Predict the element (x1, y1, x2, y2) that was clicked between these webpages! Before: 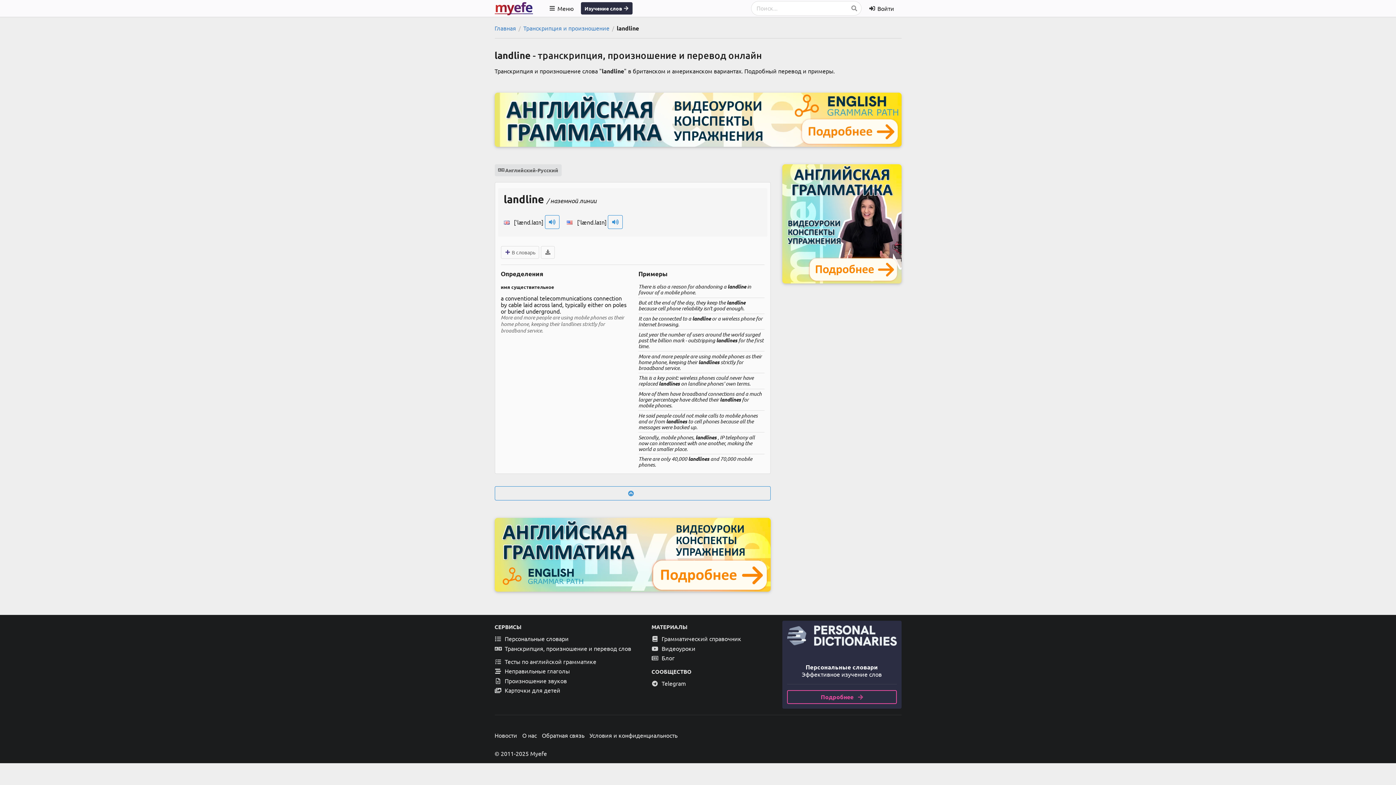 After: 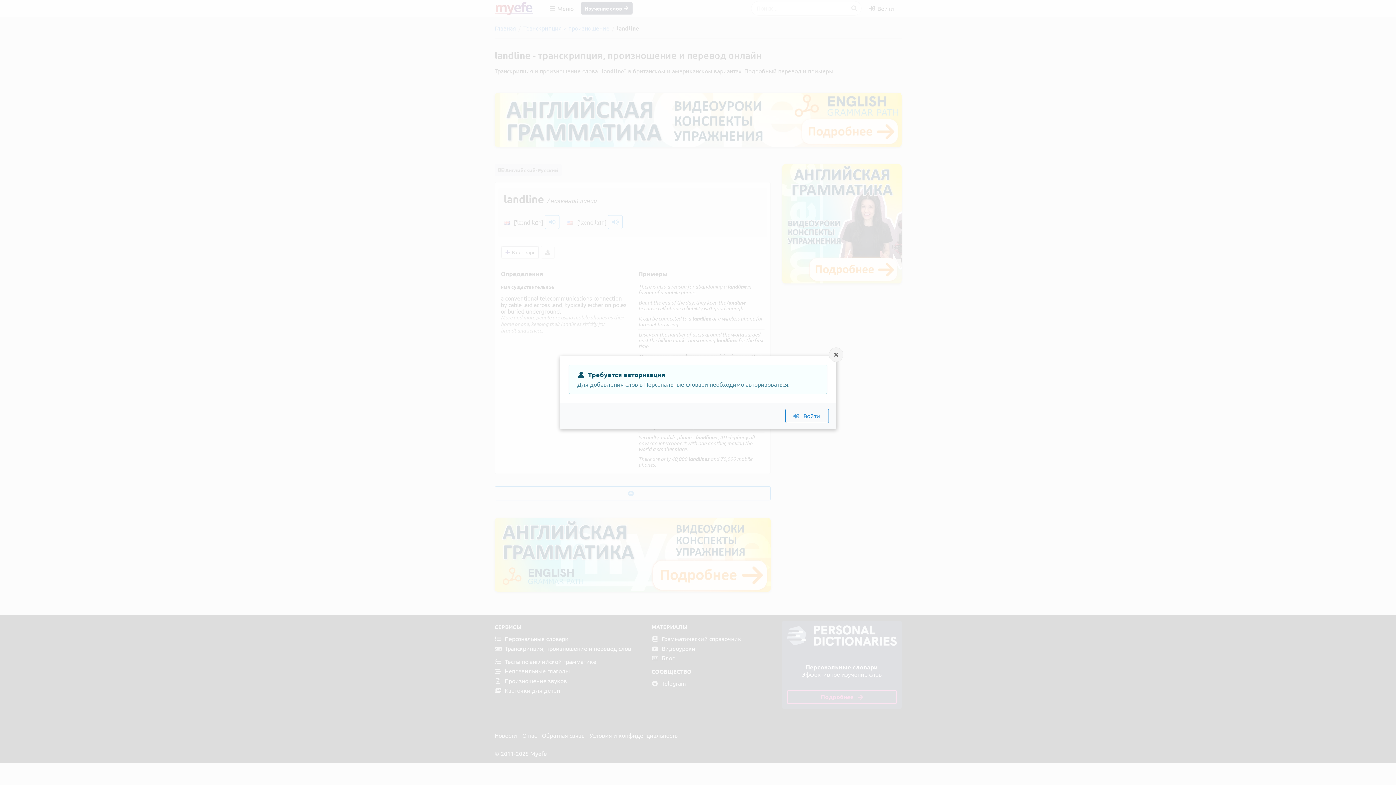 Action: bbox: (501, 246, 539, 258) label:  В словарь